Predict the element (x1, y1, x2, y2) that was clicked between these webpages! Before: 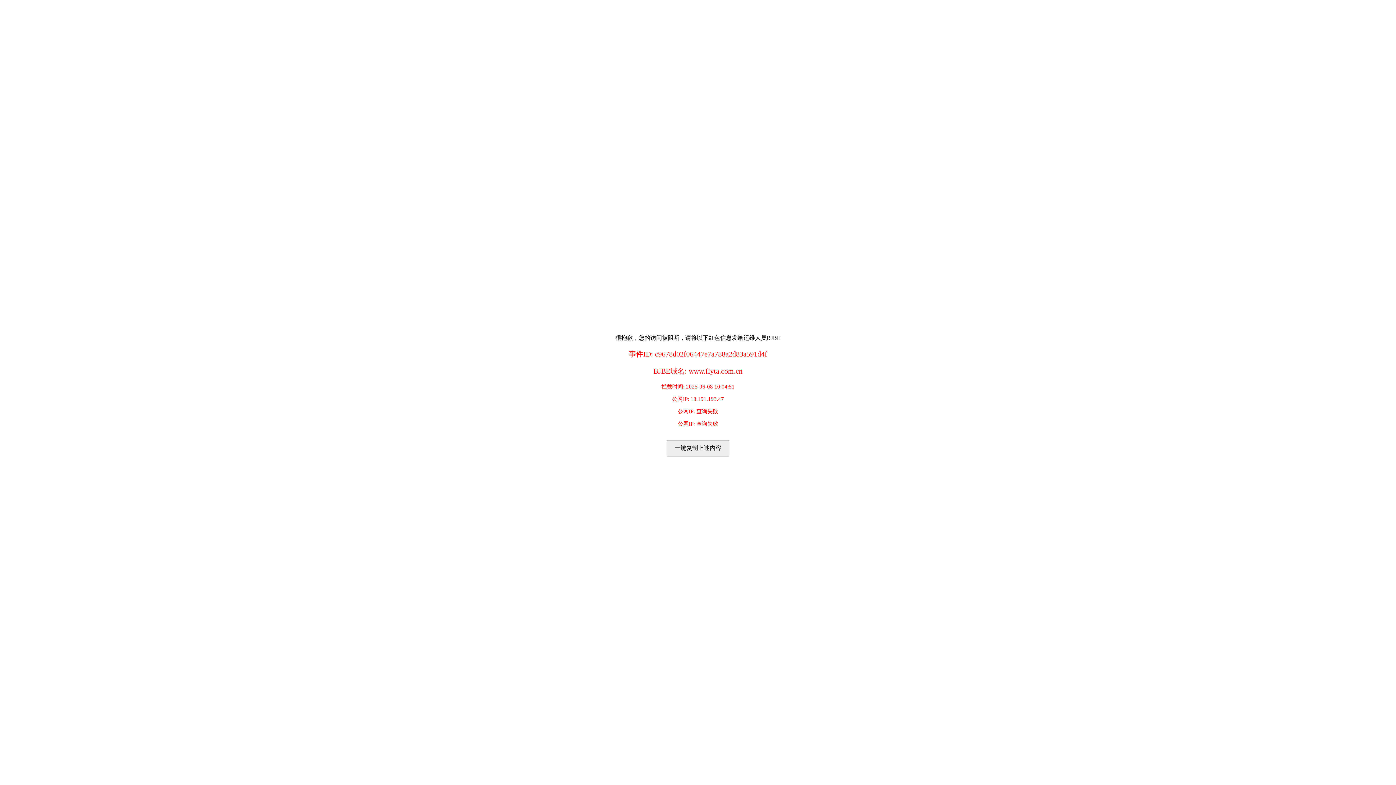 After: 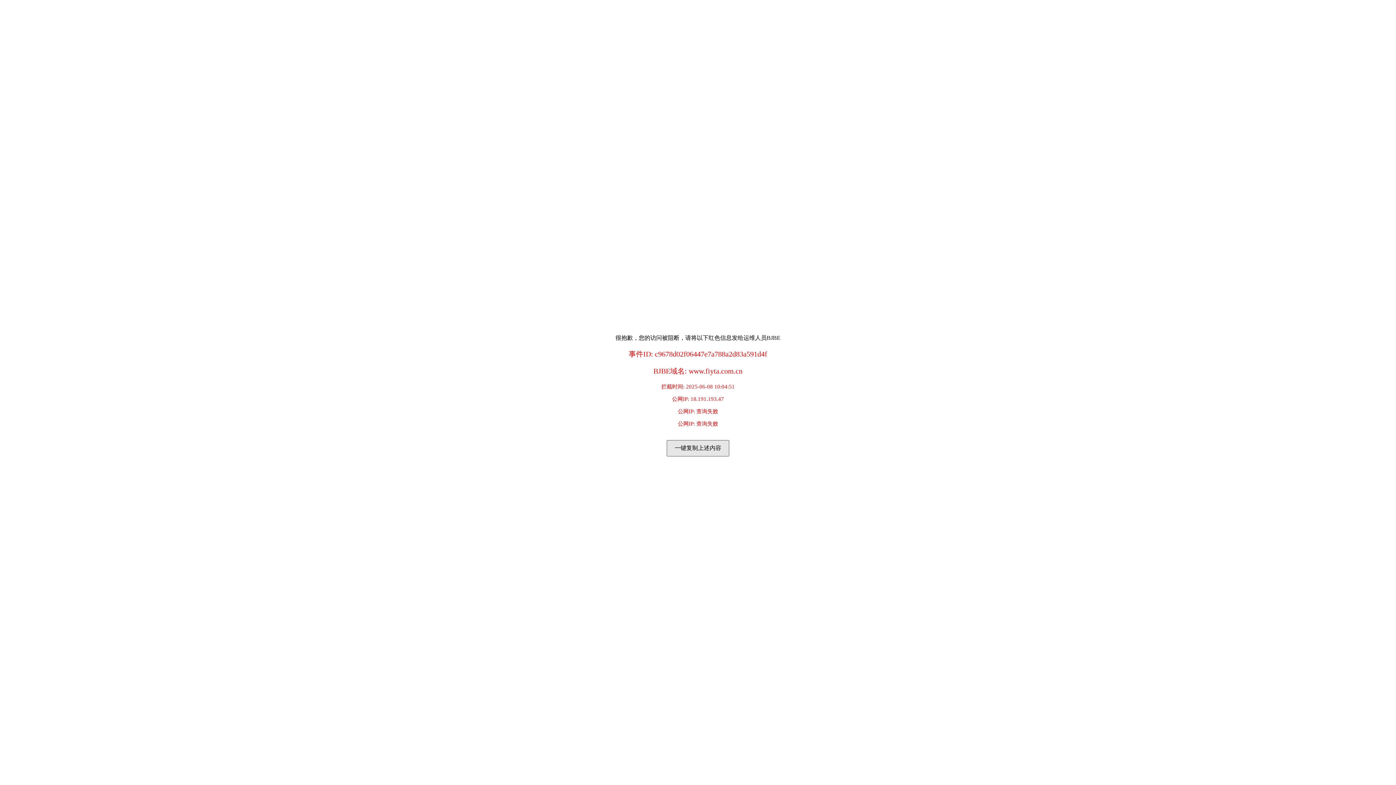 Action: bbox: (666, 440, 729, 456) label: 一键复制上述内容